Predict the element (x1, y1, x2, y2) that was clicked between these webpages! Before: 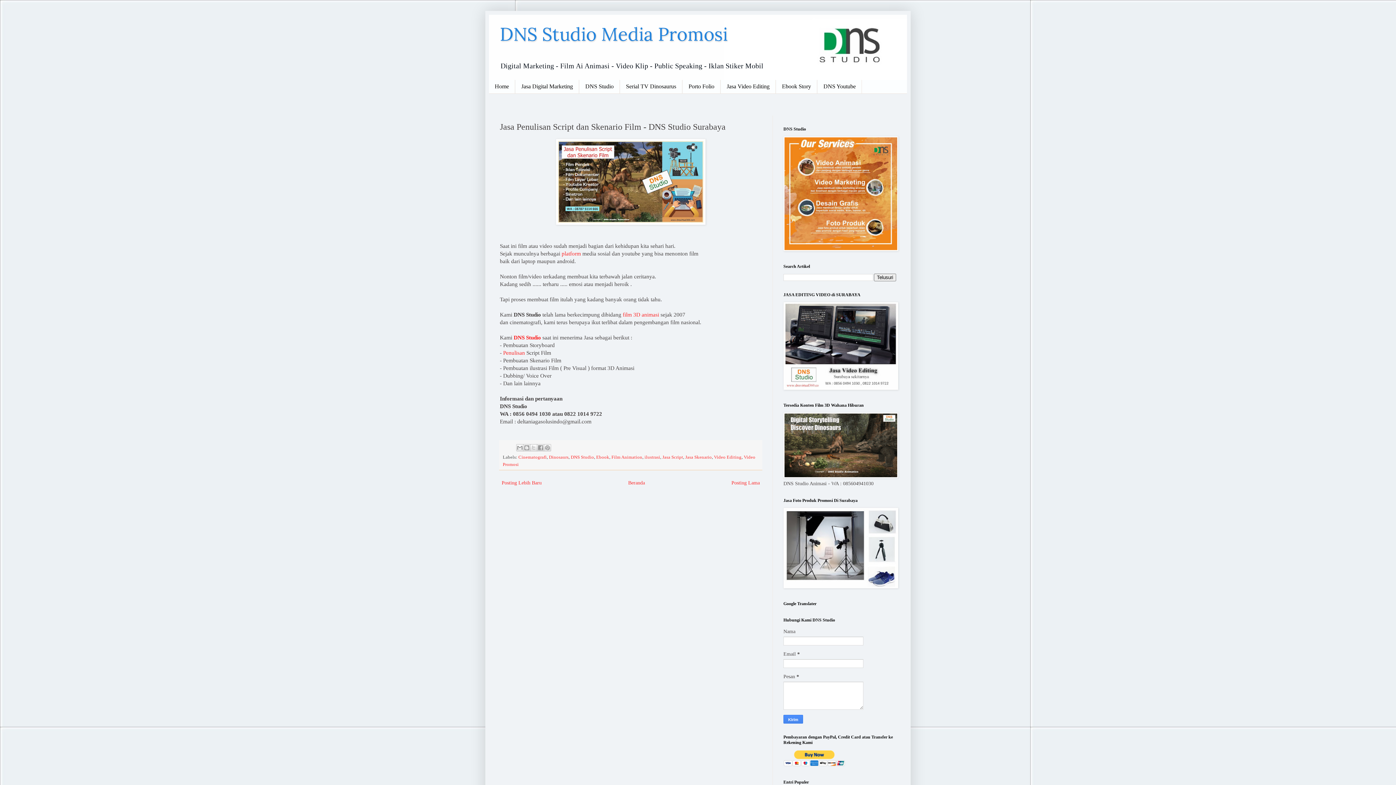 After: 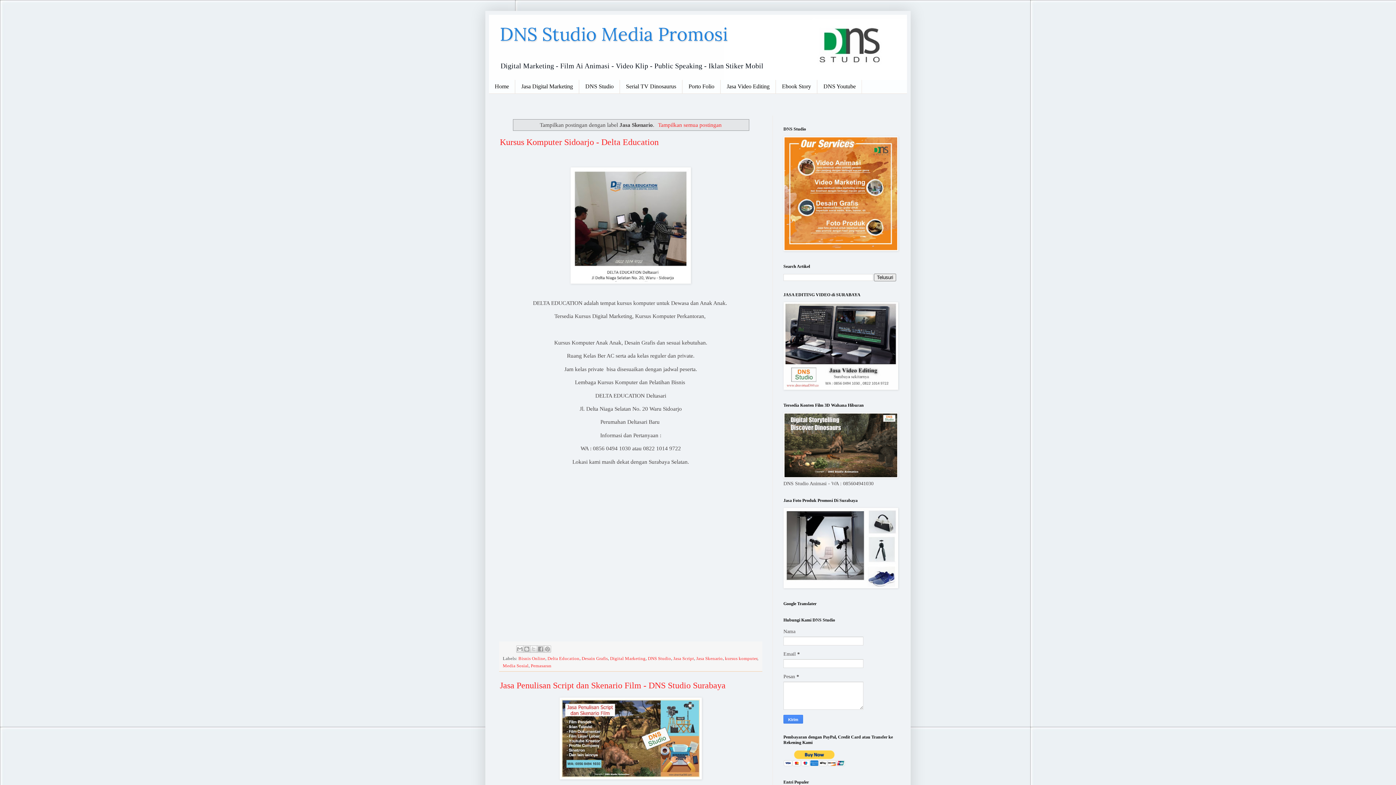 Action: bbox: (685, 454, 712, 460) label: Jasa Skenario